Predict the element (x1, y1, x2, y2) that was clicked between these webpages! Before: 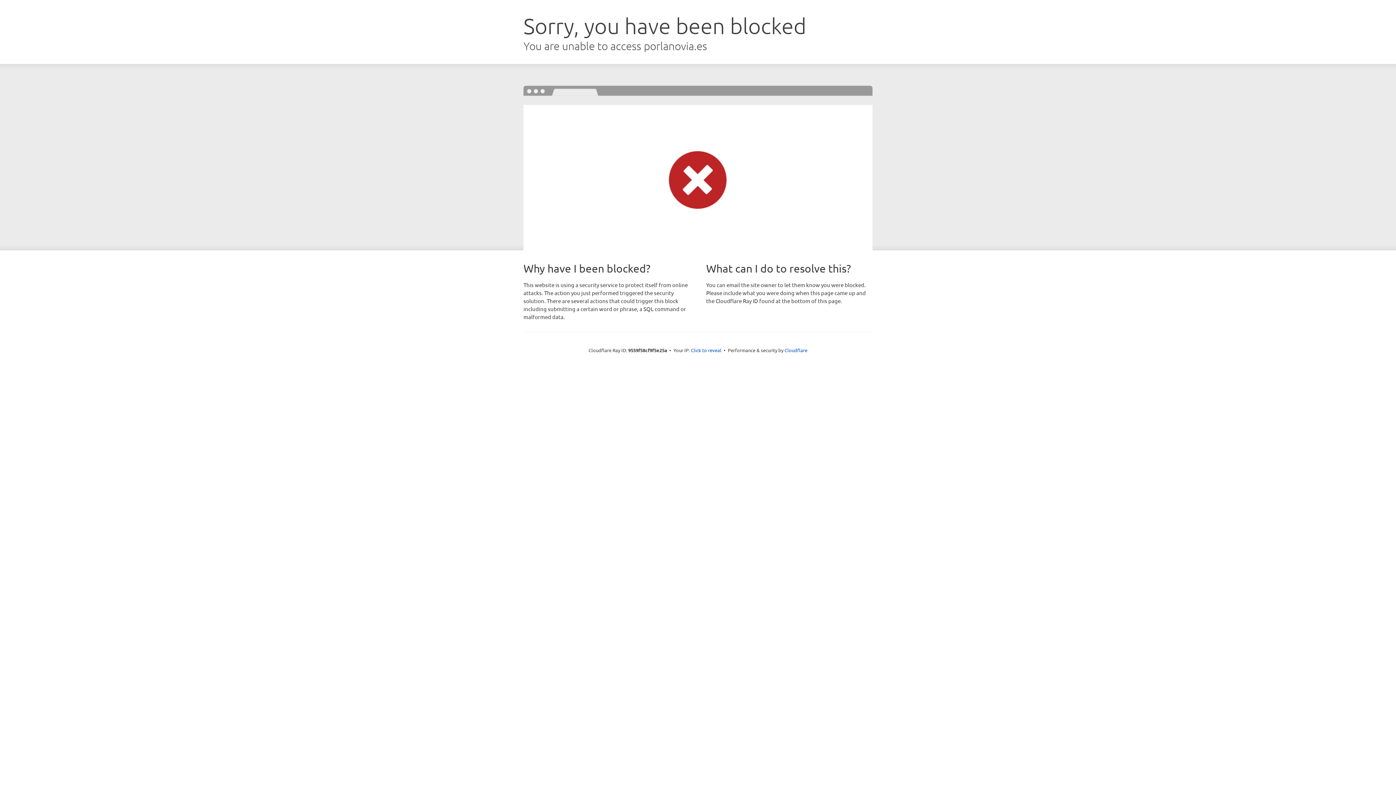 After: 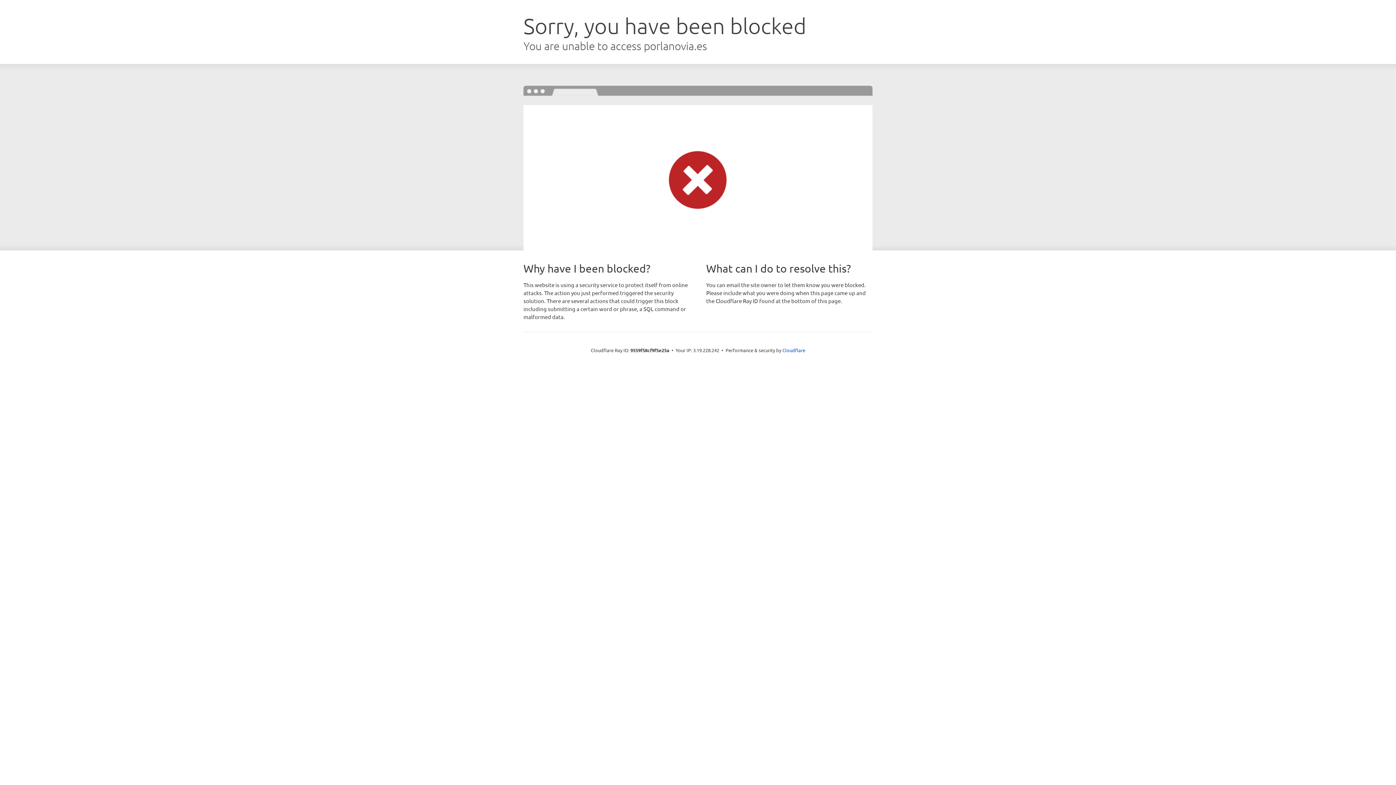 Action: bbox: (691, 346, 721, 353) label: Click to reveal